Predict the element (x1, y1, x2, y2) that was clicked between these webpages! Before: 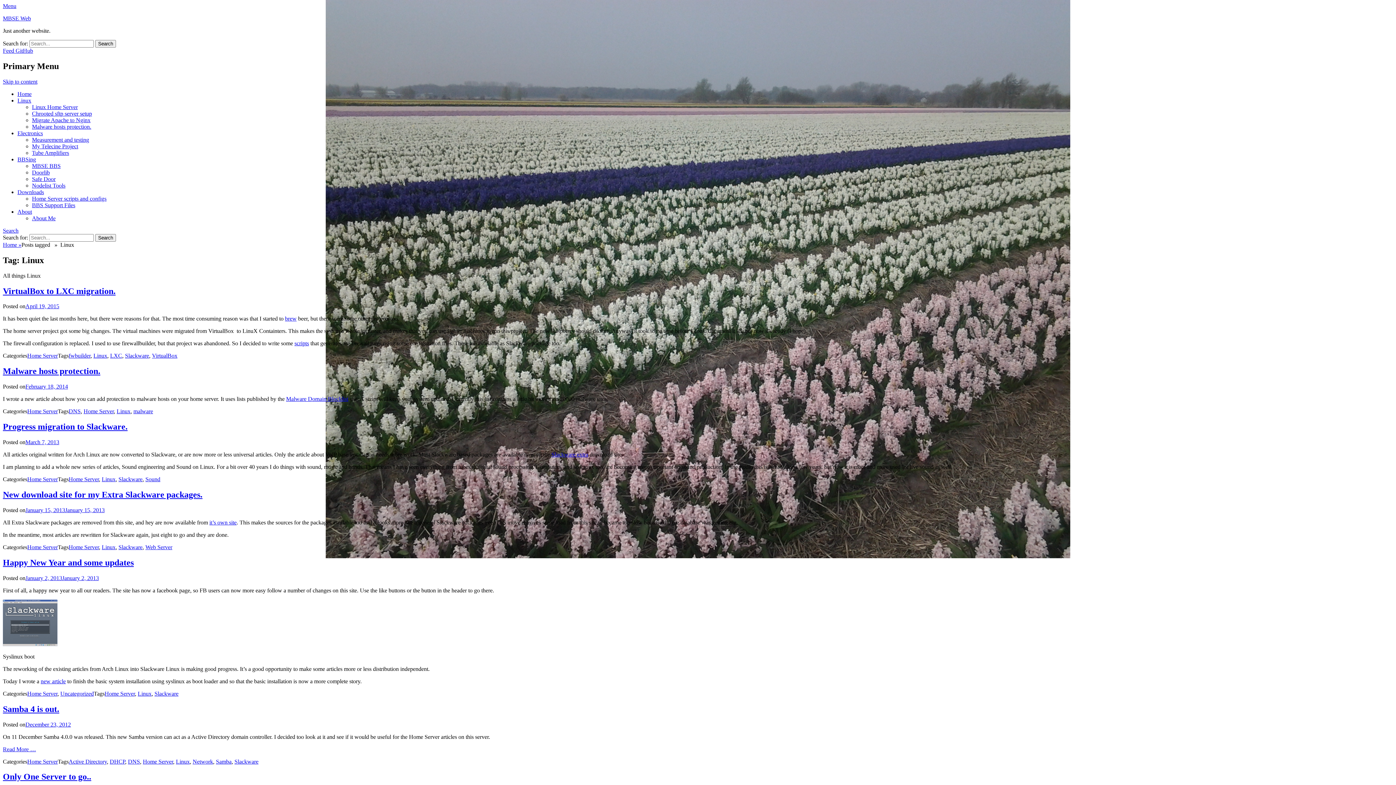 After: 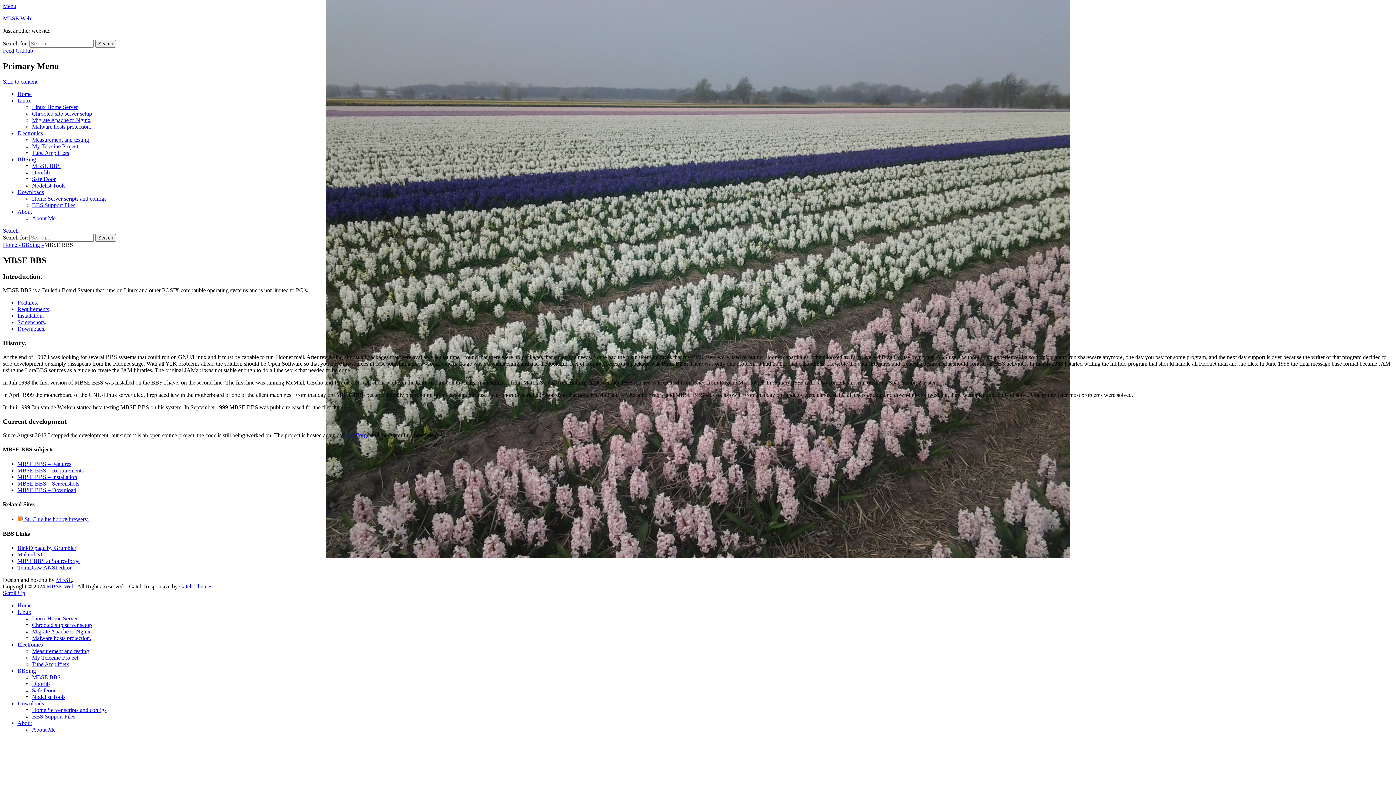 Action: label: MBSE BBS bbox: (32, 162, 60, 169)